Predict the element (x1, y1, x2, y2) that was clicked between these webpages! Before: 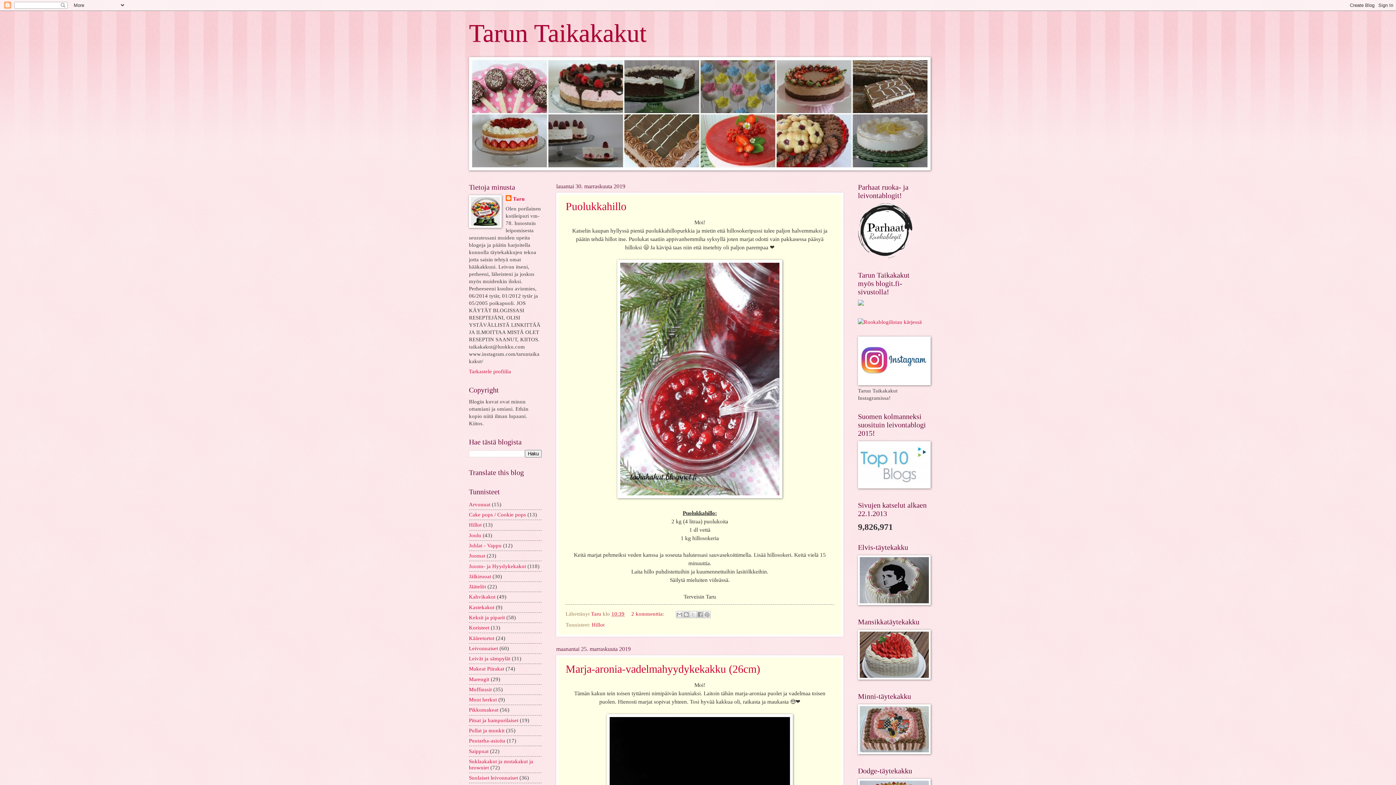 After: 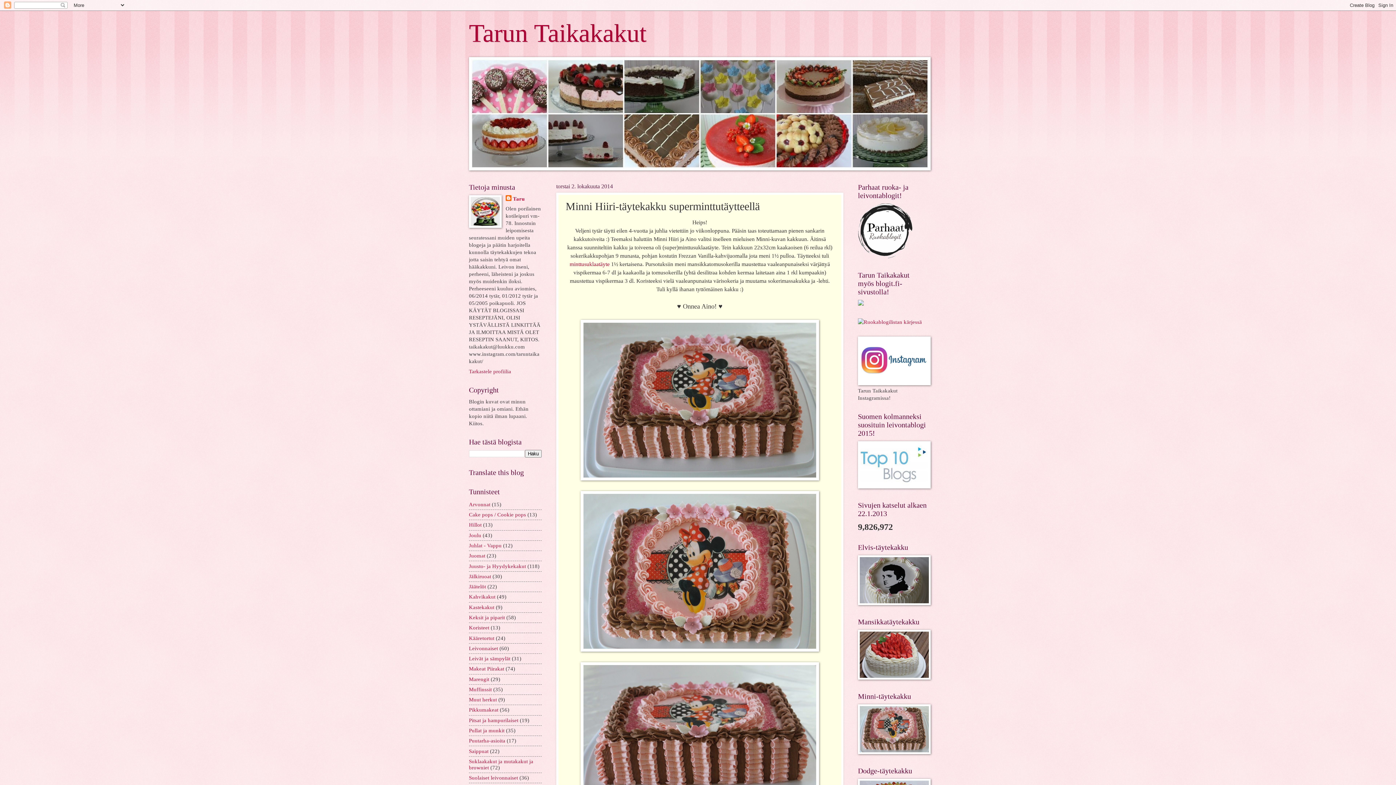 Action: bbox: (858, 749, 930, 755)